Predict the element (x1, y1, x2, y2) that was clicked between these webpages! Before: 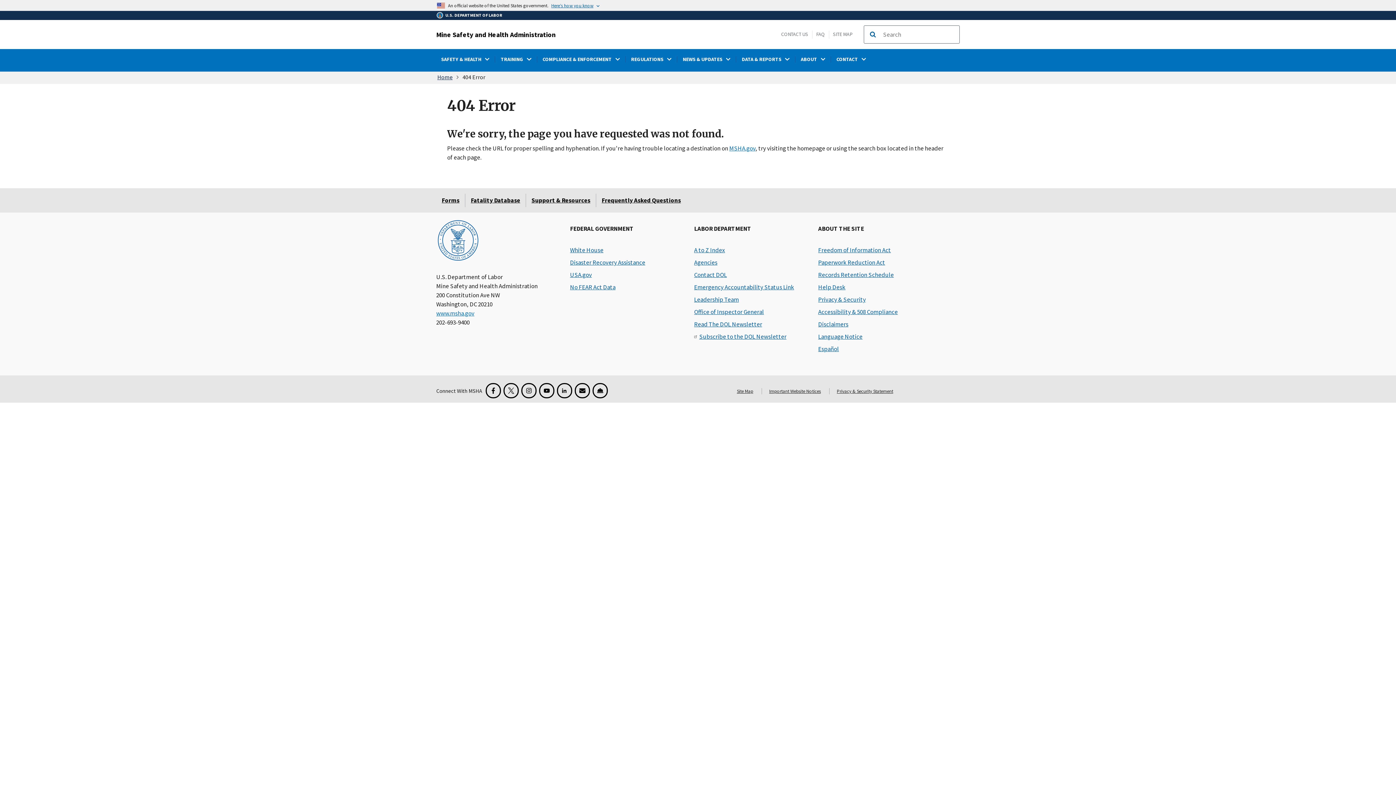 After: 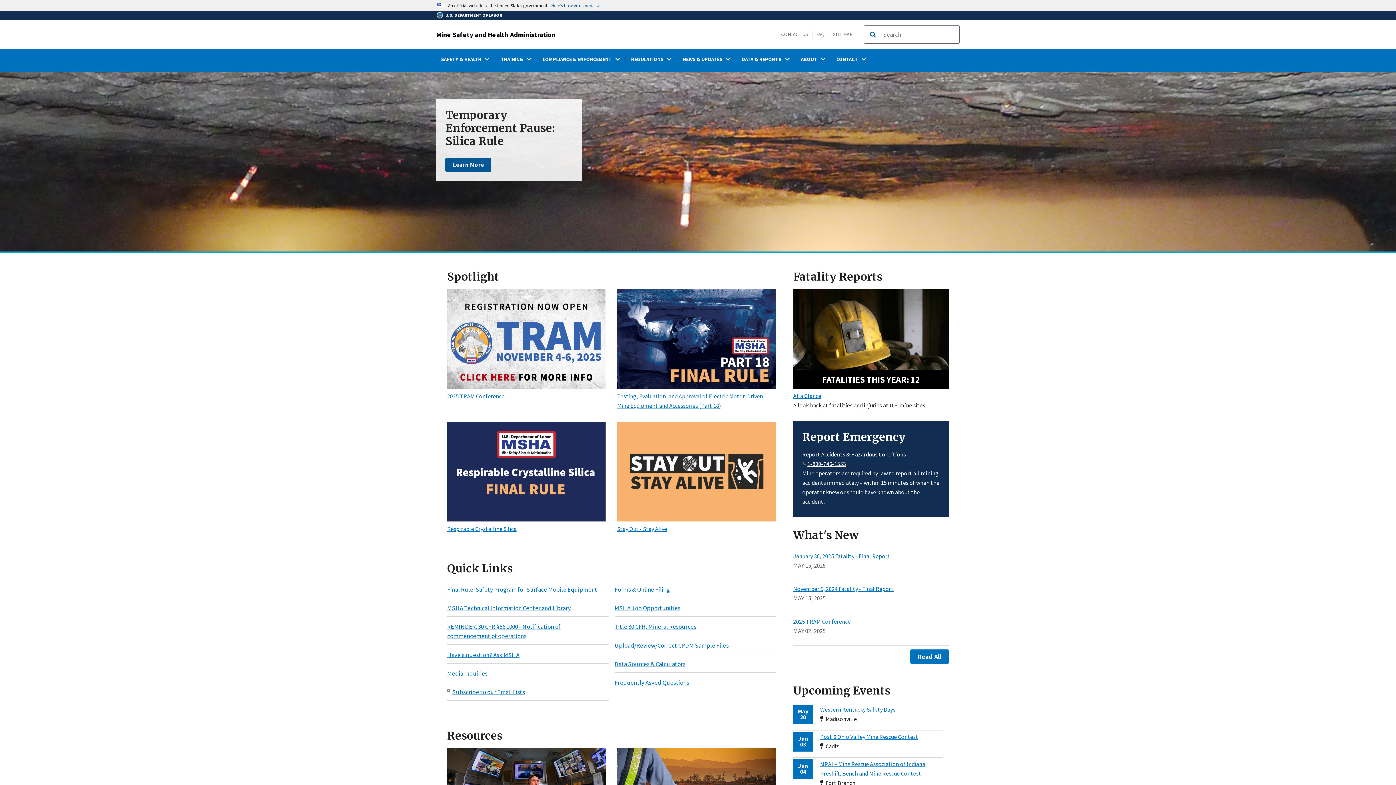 Action: bbox: (729, 144, 755, 152) label: MSHA.gov